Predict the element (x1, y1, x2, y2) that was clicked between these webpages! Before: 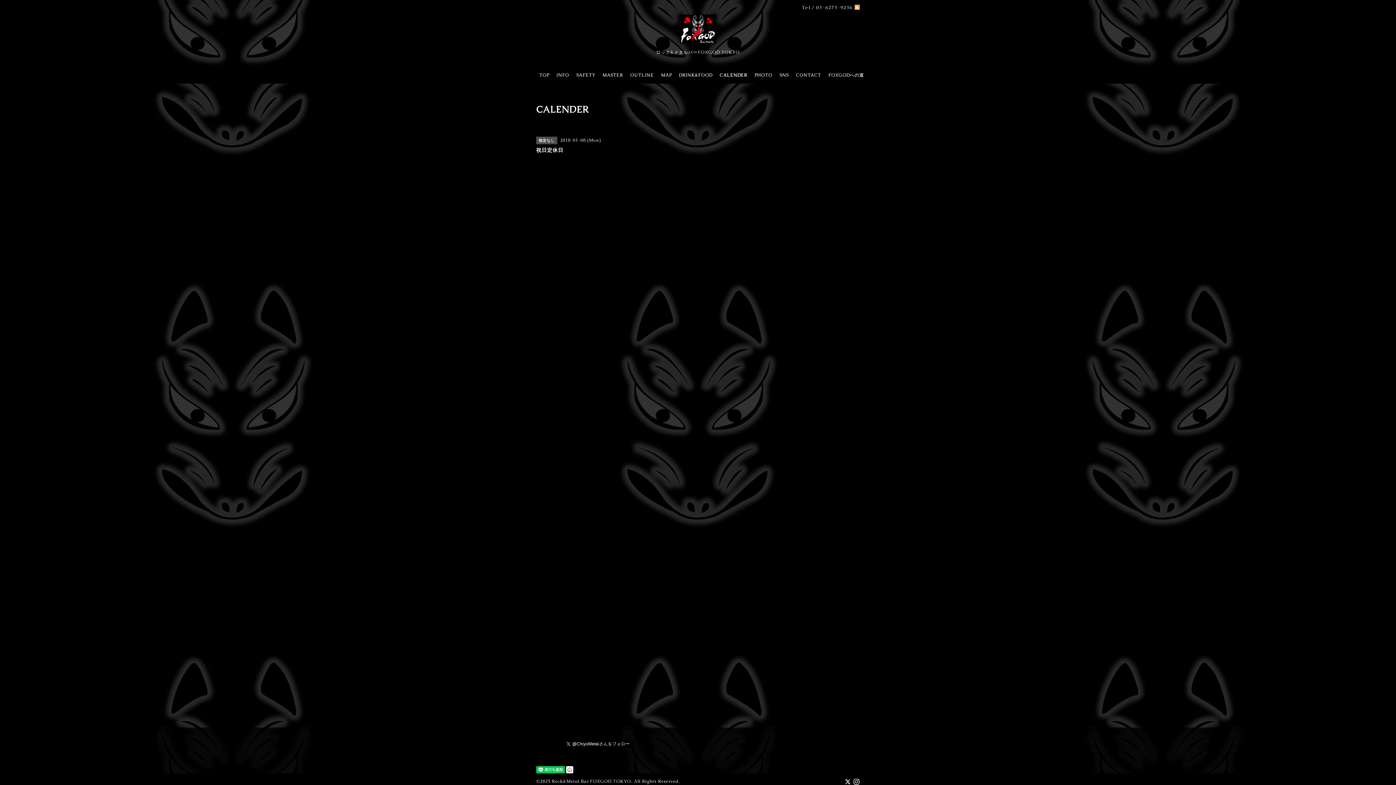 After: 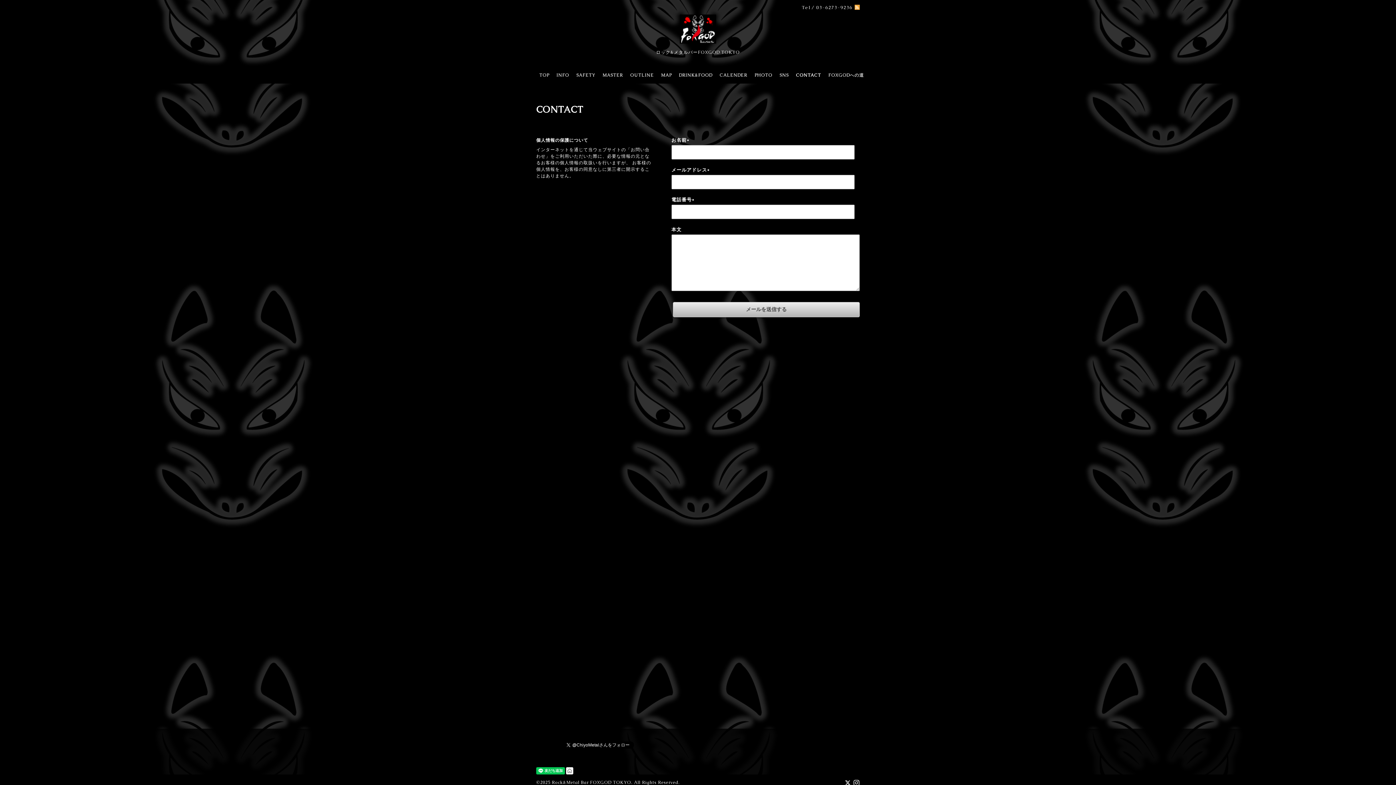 Action: bbox: (792, 70, 824, 80) label: CONTACT